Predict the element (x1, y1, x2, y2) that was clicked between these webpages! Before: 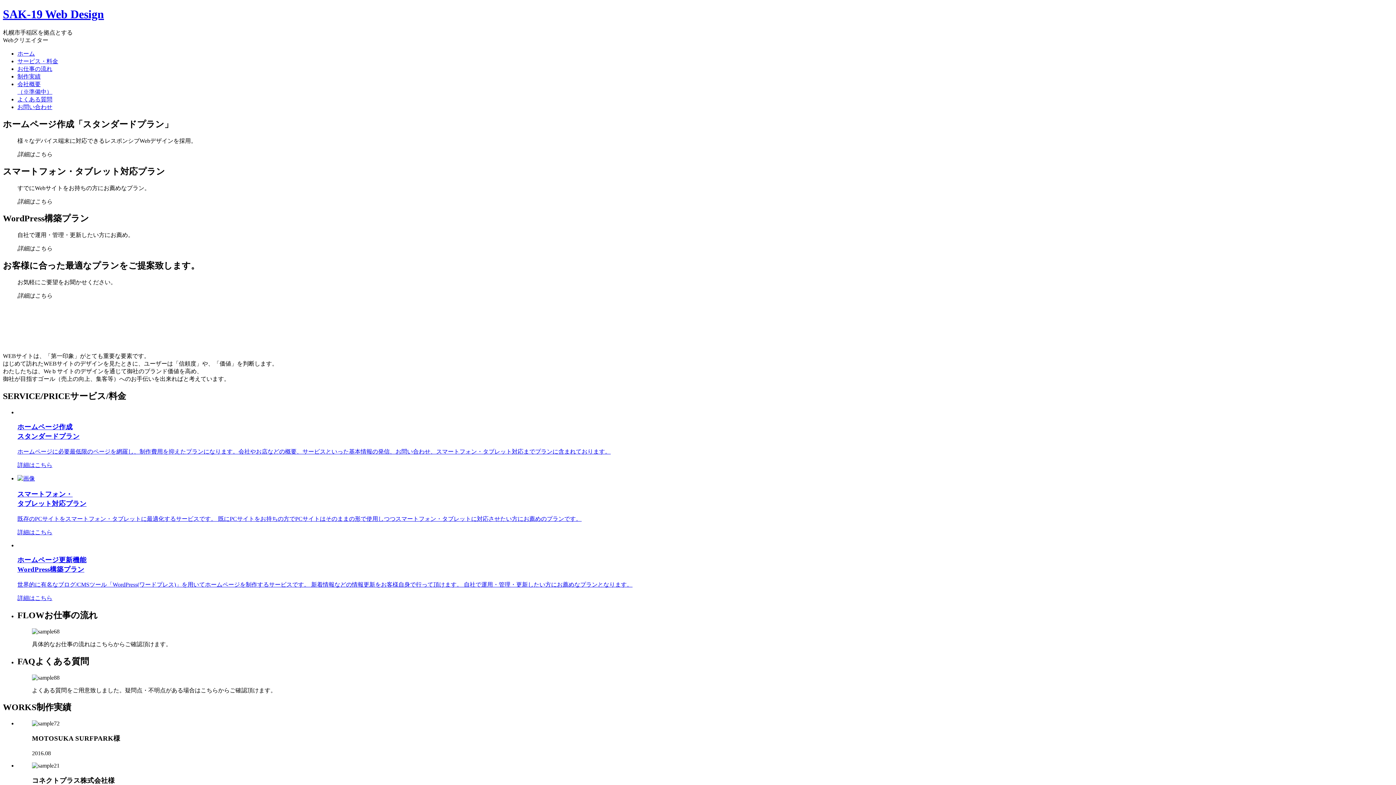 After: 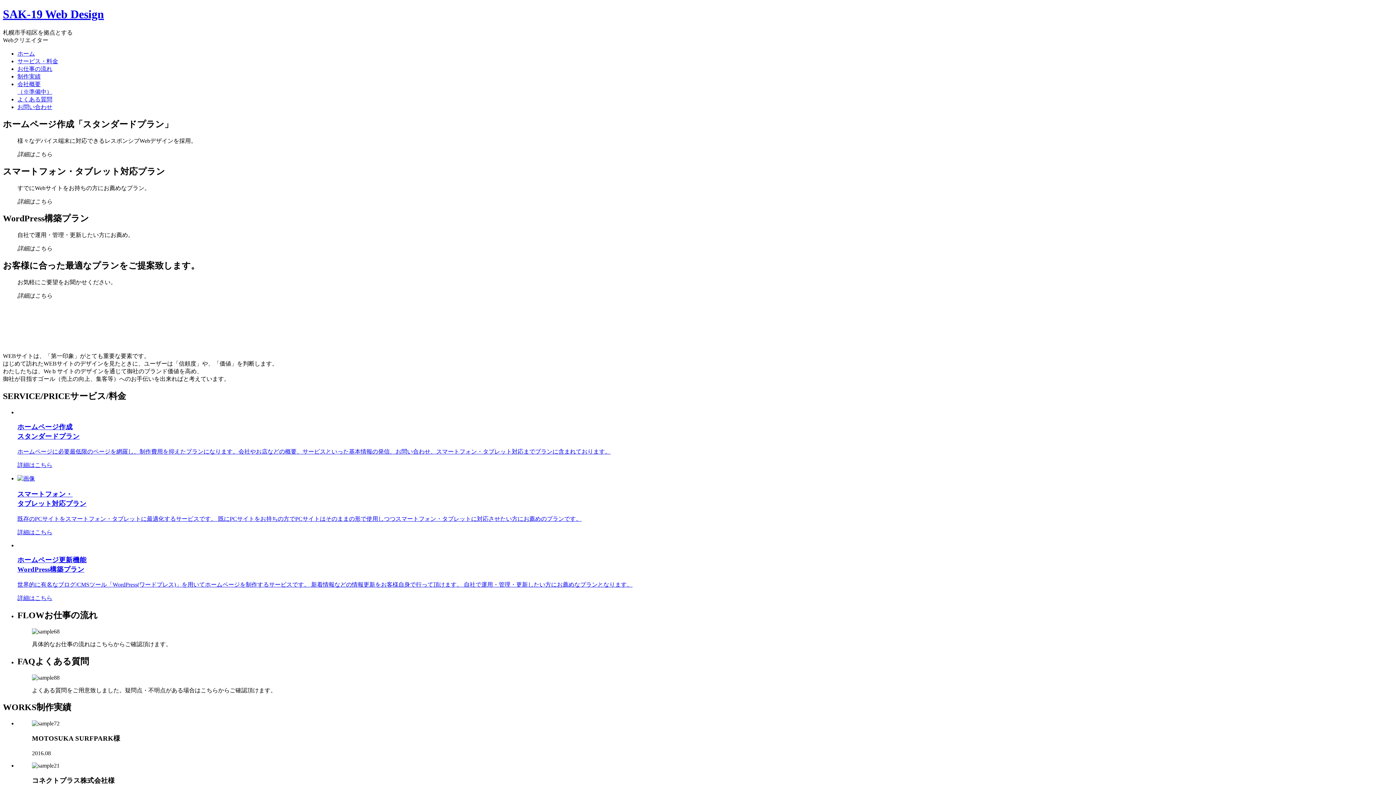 Action: bbox: (17, 50, 34, 56) label: ホーム